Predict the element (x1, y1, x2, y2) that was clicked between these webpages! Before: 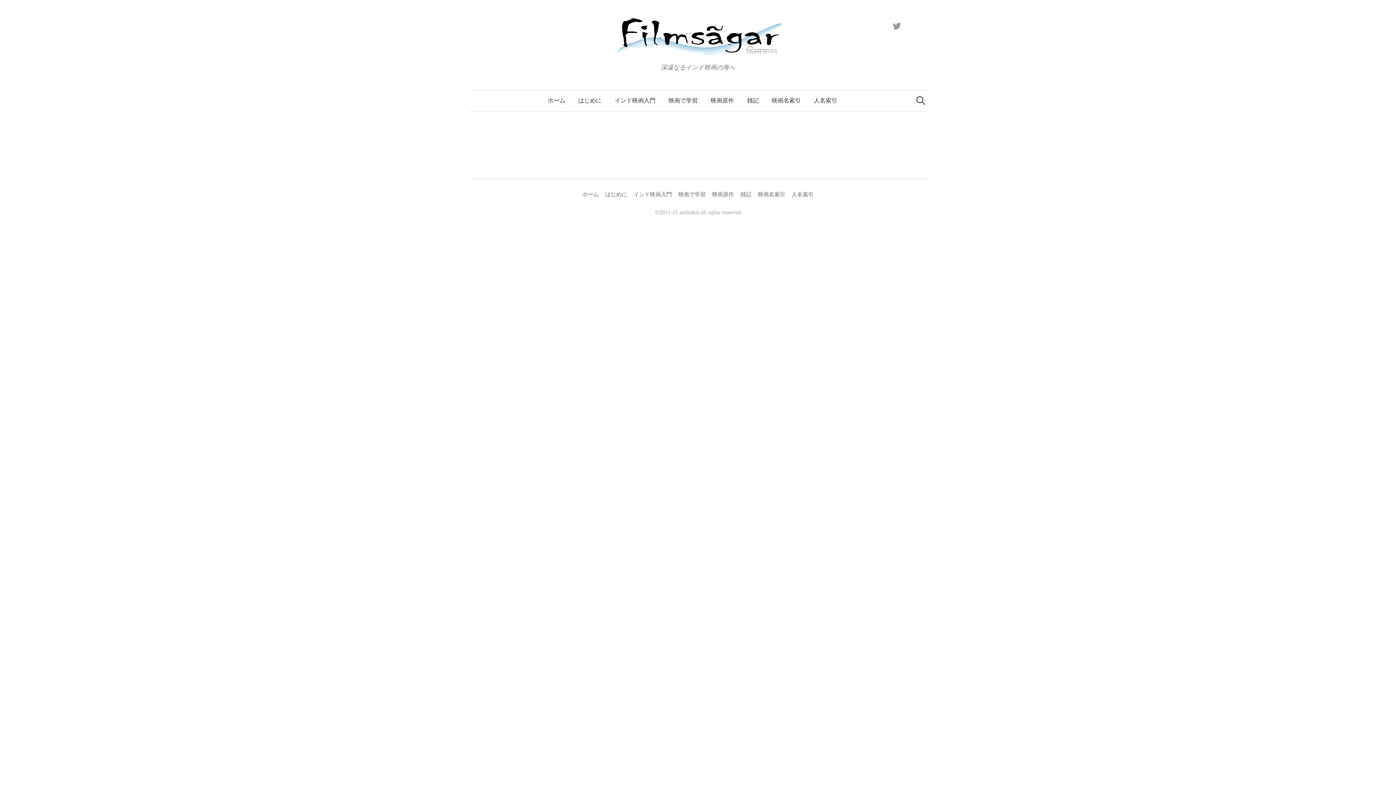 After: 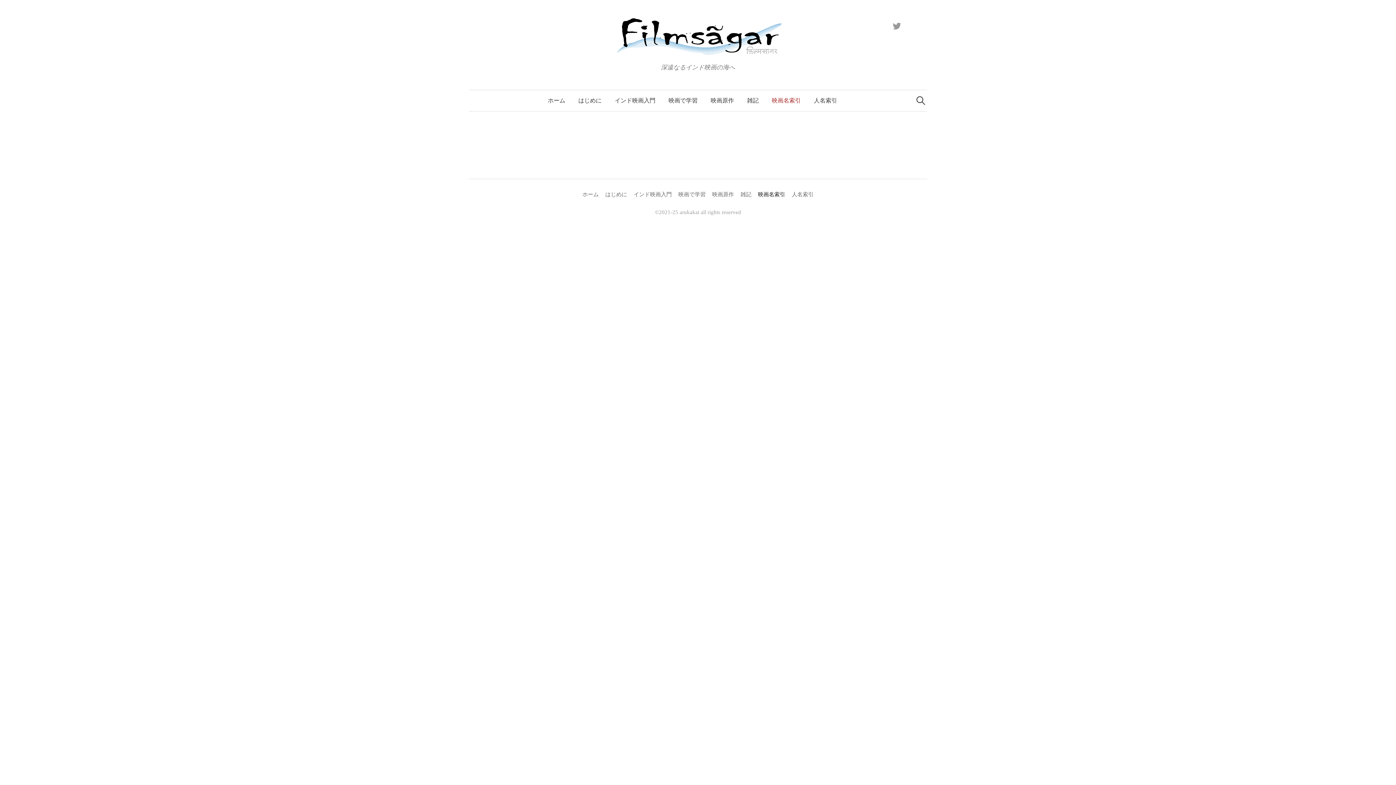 Action: label: 映画名索引 bbox: (765, 90, 807, 111)